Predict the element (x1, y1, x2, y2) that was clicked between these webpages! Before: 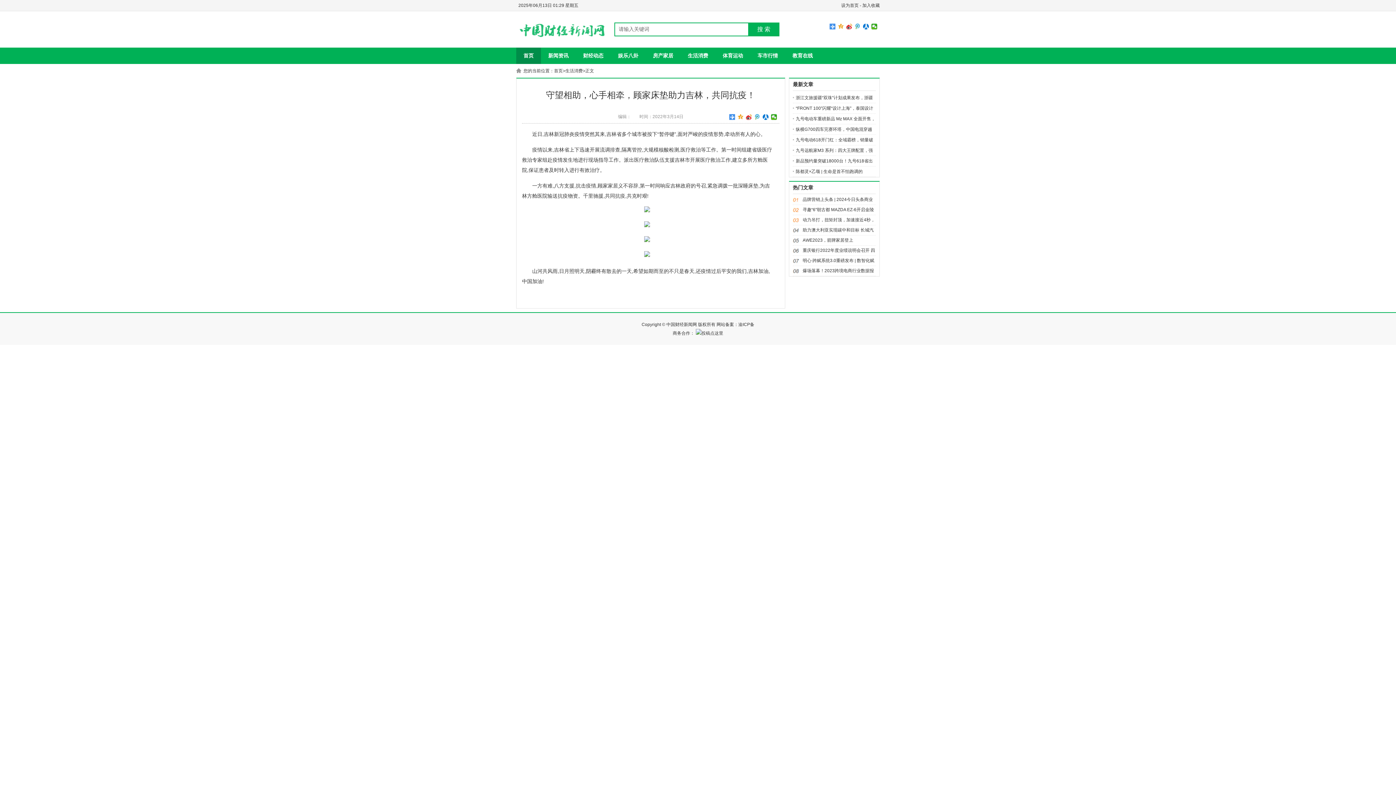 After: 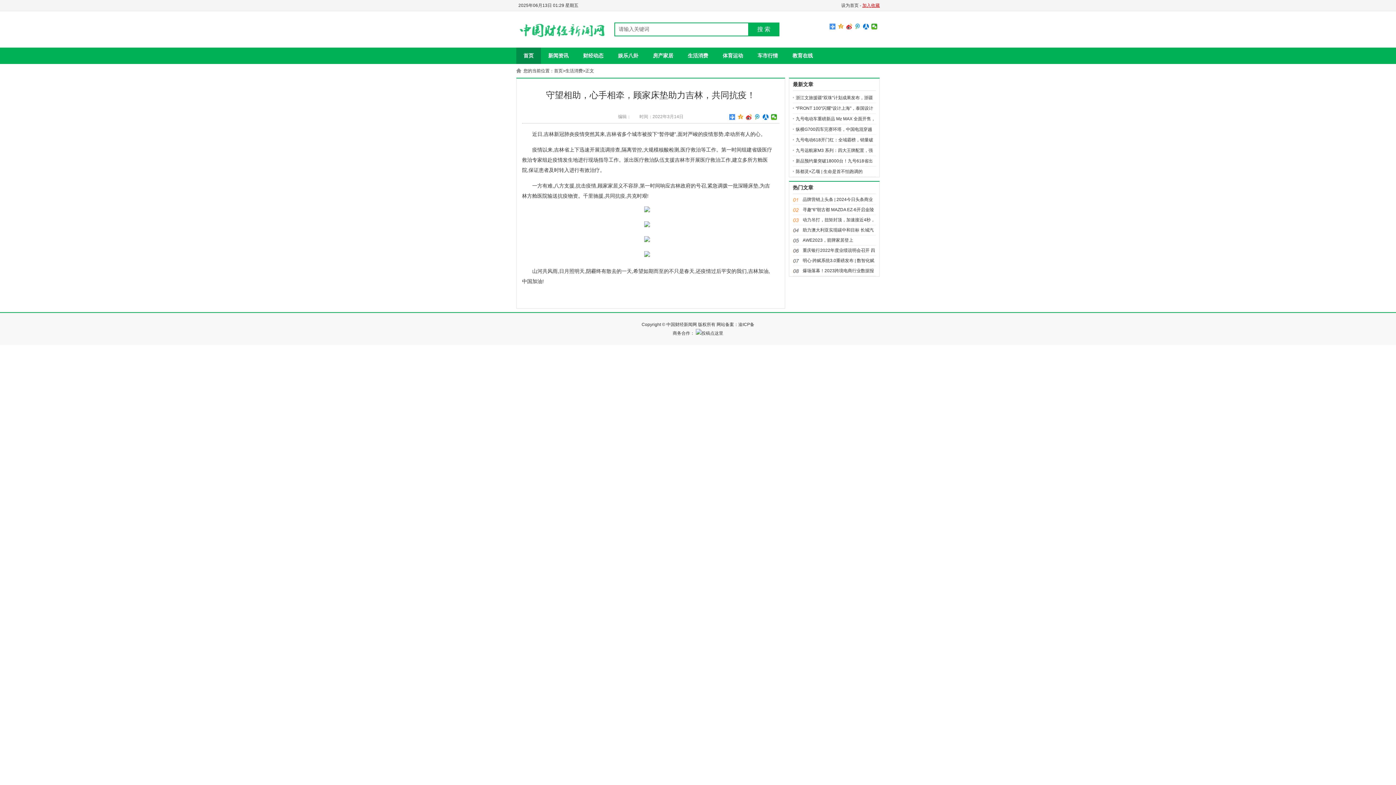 Action: bbox: (862, 2, 880, 8) label: 加入收藏